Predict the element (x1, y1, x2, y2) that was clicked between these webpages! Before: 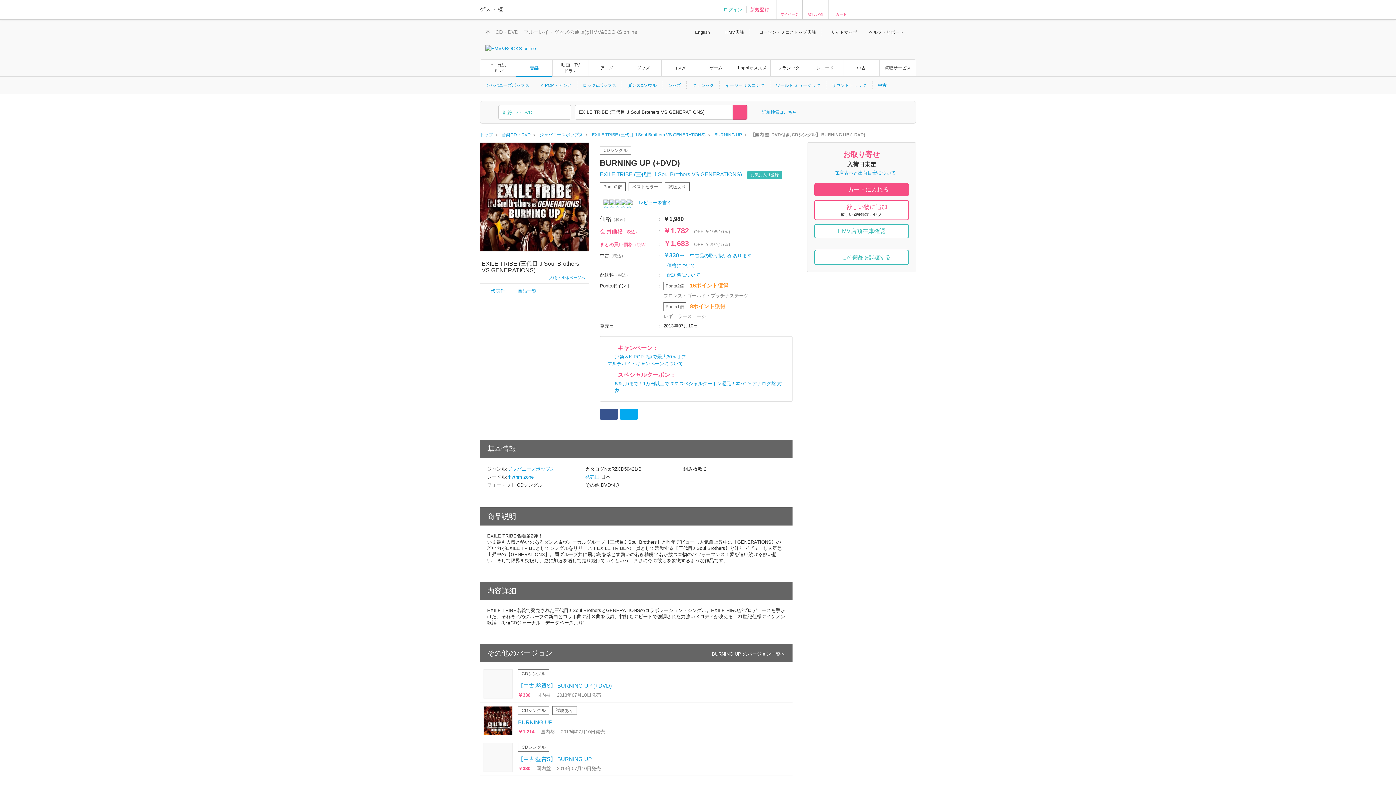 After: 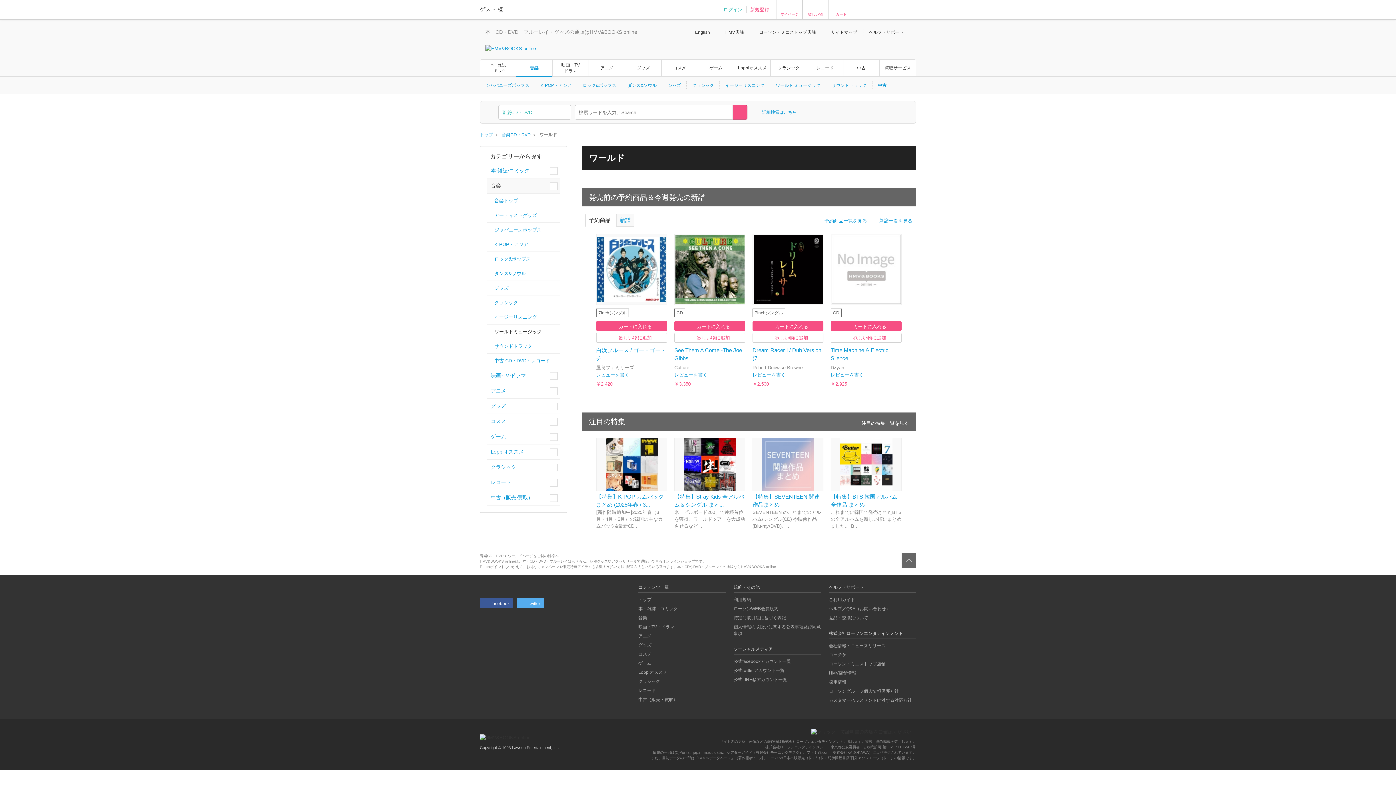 Action: bbox: (772, 81, 824, 89) label: ワールド ミュージック